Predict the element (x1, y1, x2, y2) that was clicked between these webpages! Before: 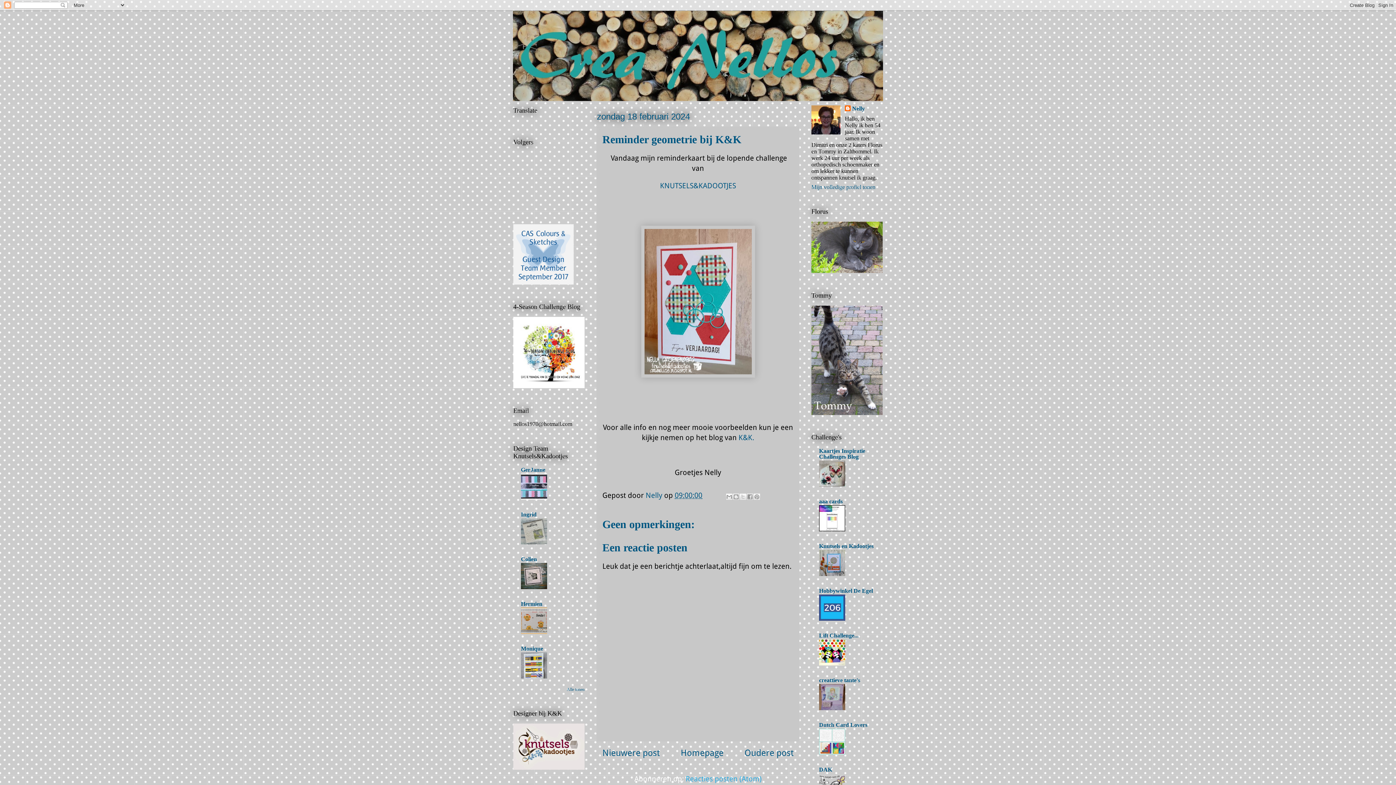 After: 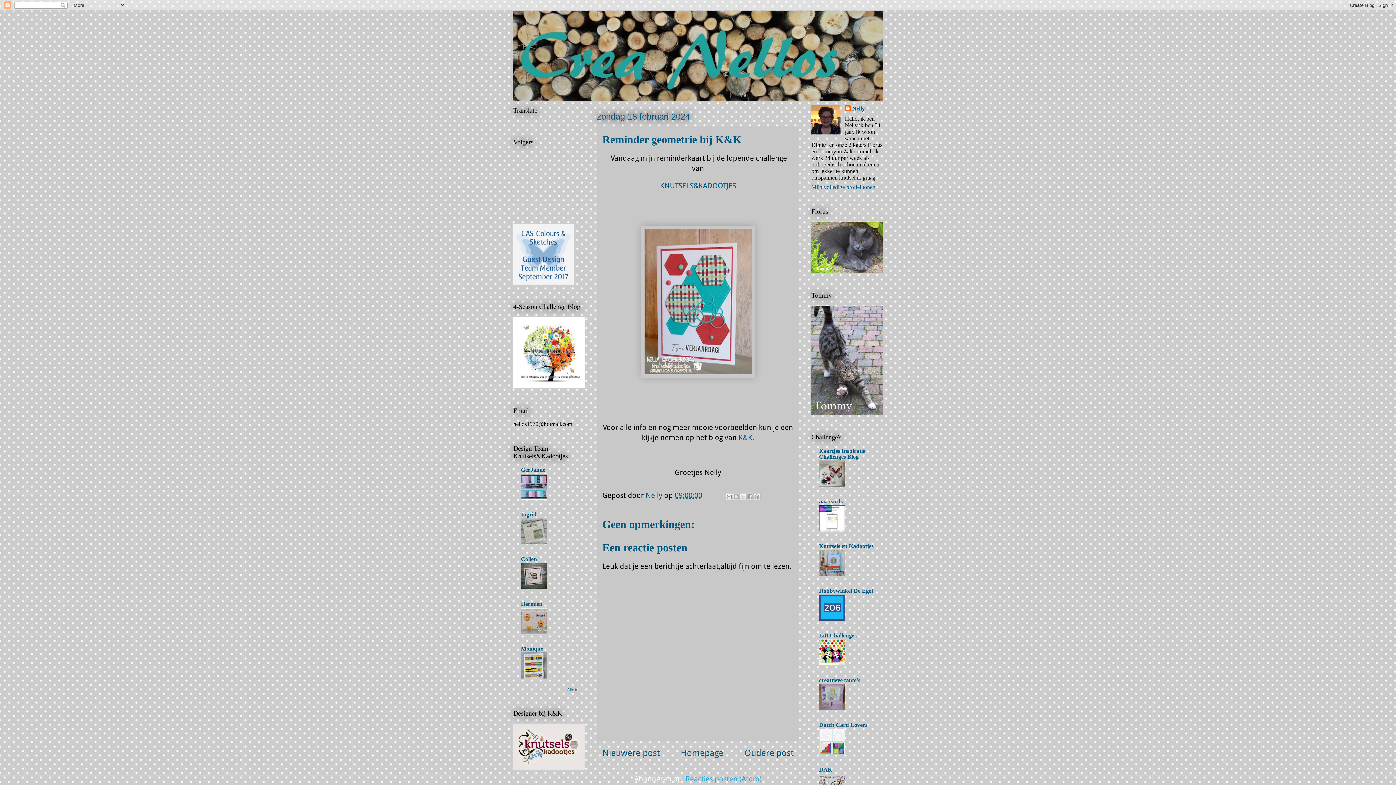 Action: label: 09:00:00 bbox: (674, 491, 702, 500)